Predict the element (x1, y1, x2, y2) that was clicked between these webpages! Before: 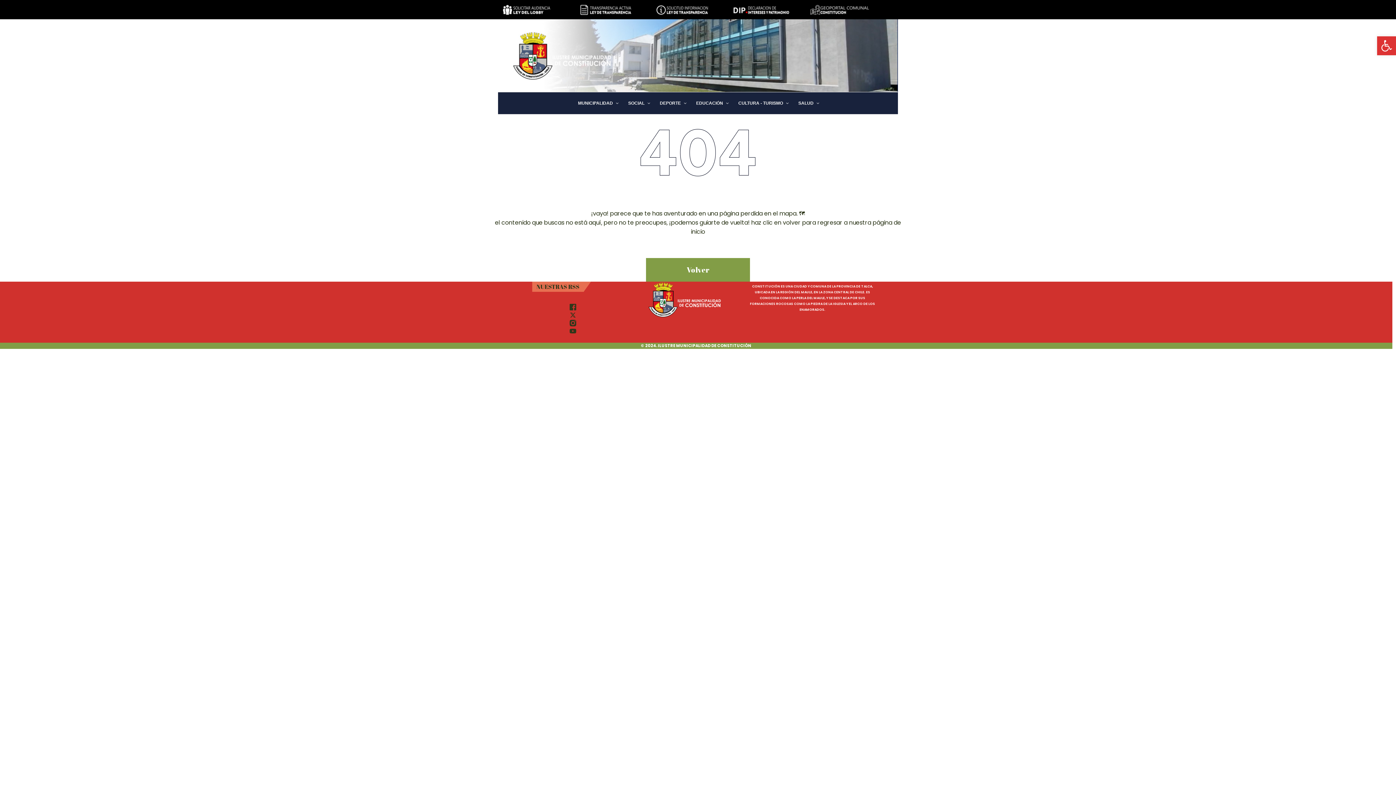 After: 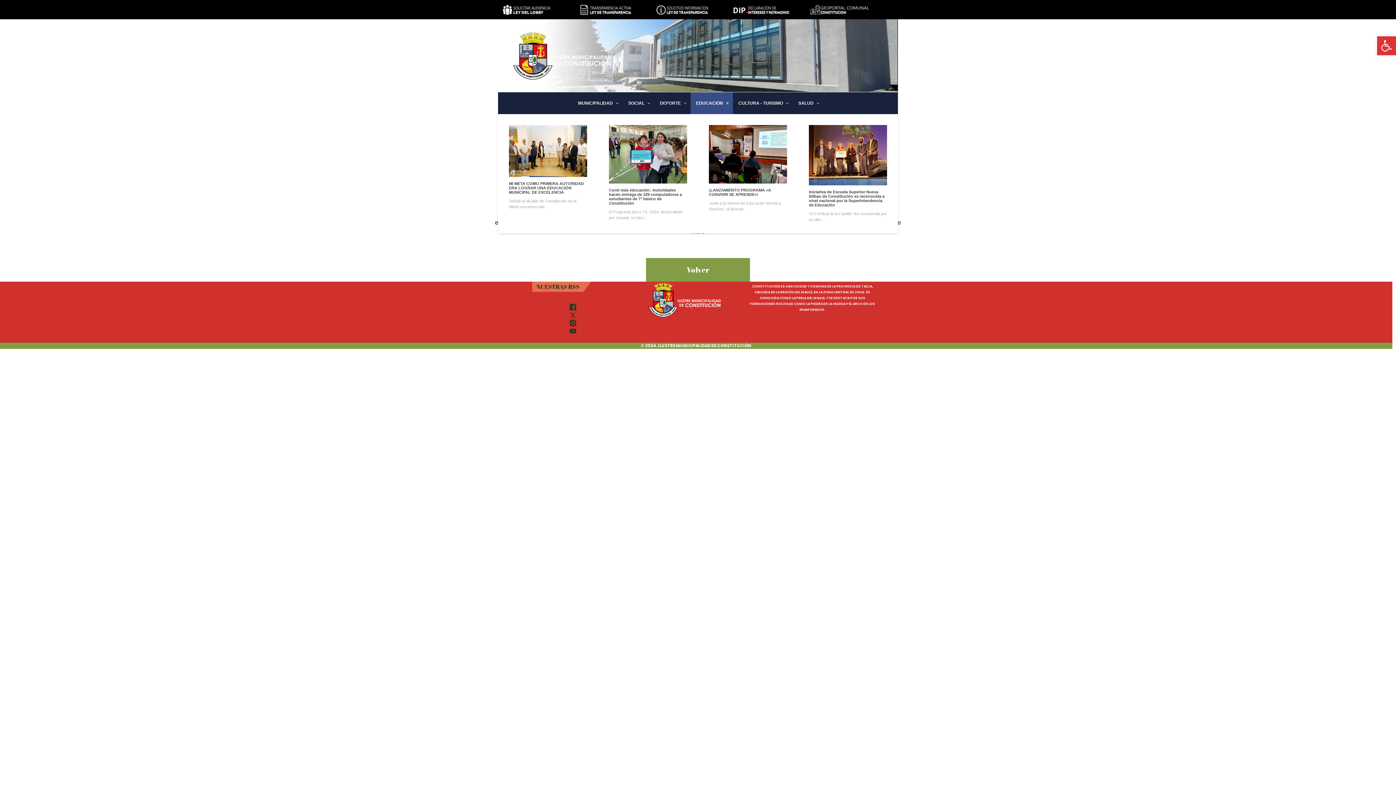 Action: bbox: (690, 92, 733, 114) label: EDUCACIÓN